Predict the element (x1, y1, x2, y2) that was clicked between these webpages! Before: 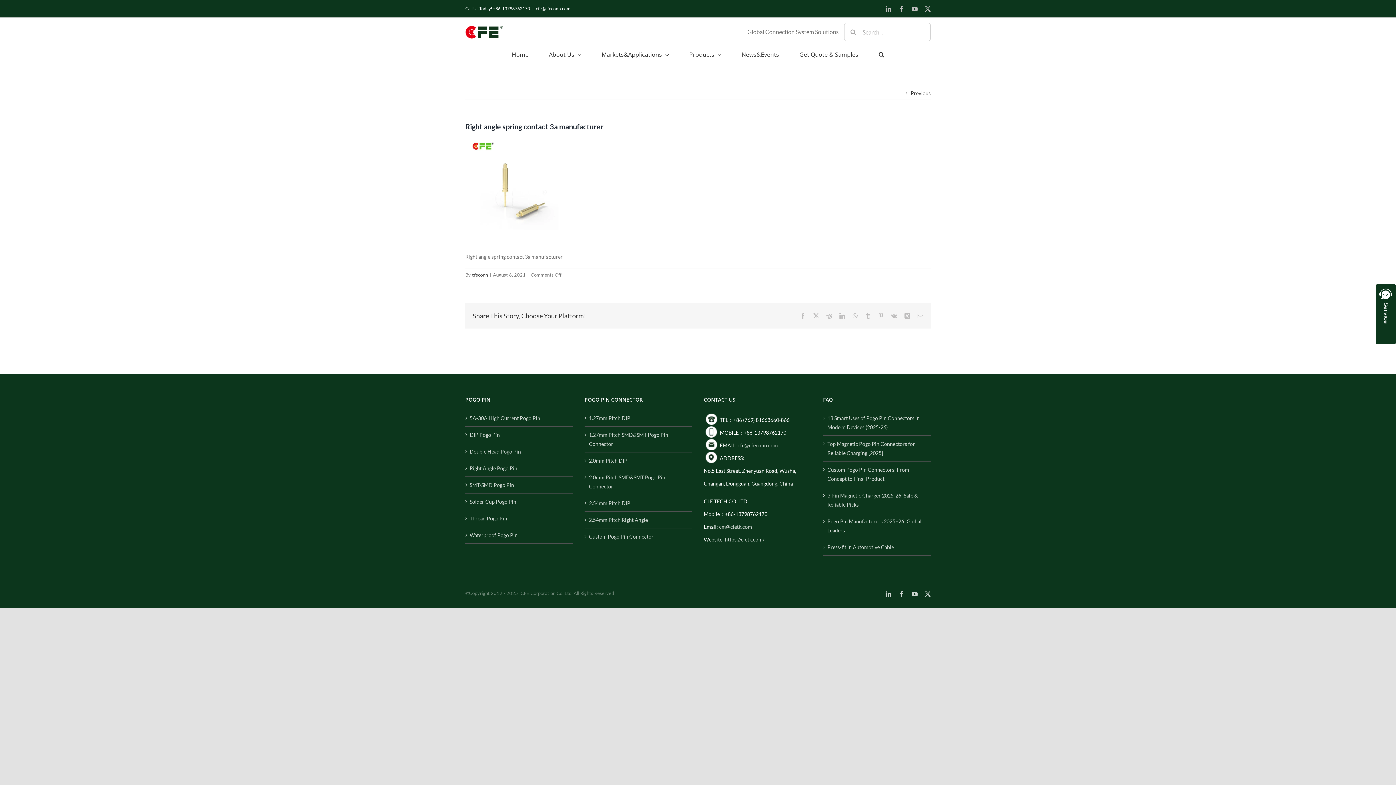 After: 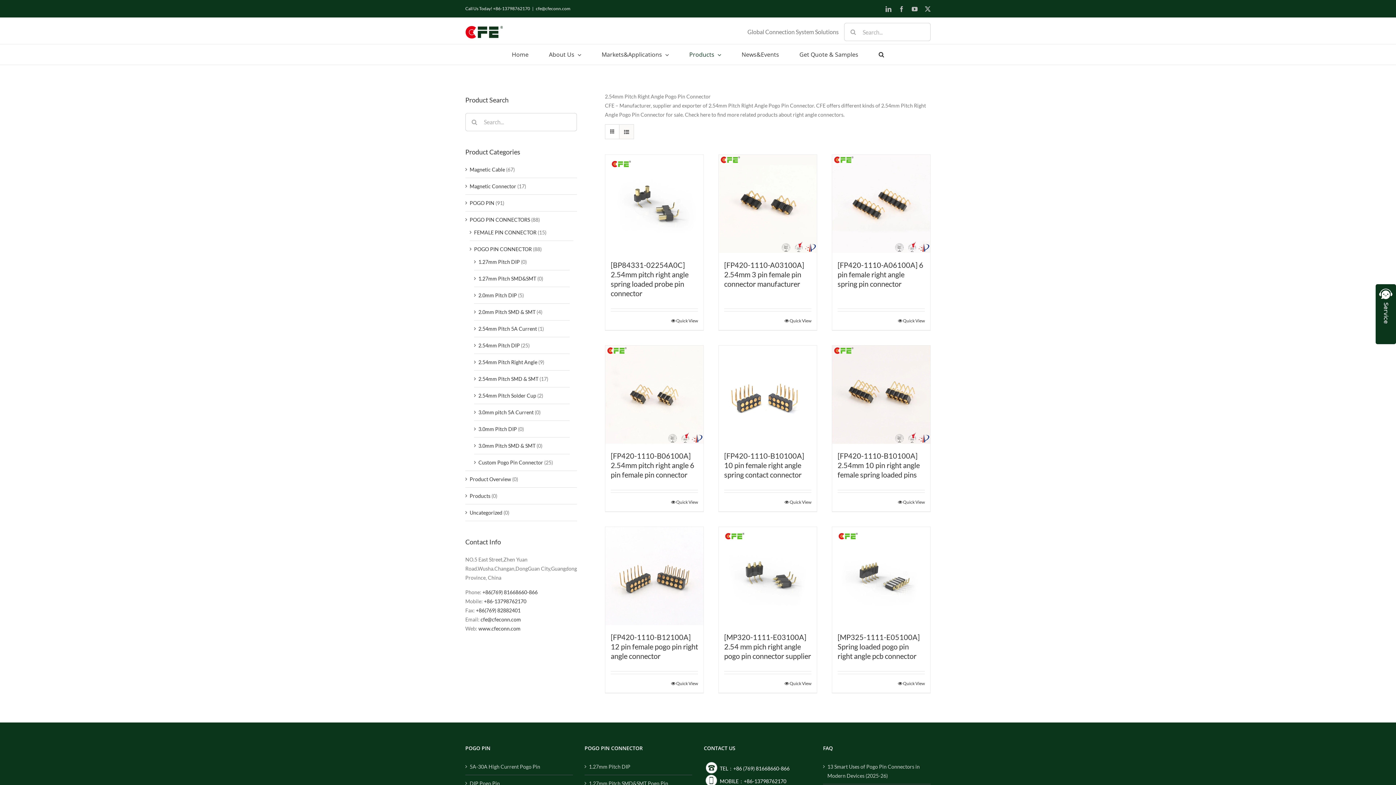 Action: bbox: (589, 515, 688, 524) label: 2.54mm Pitch Right Angle